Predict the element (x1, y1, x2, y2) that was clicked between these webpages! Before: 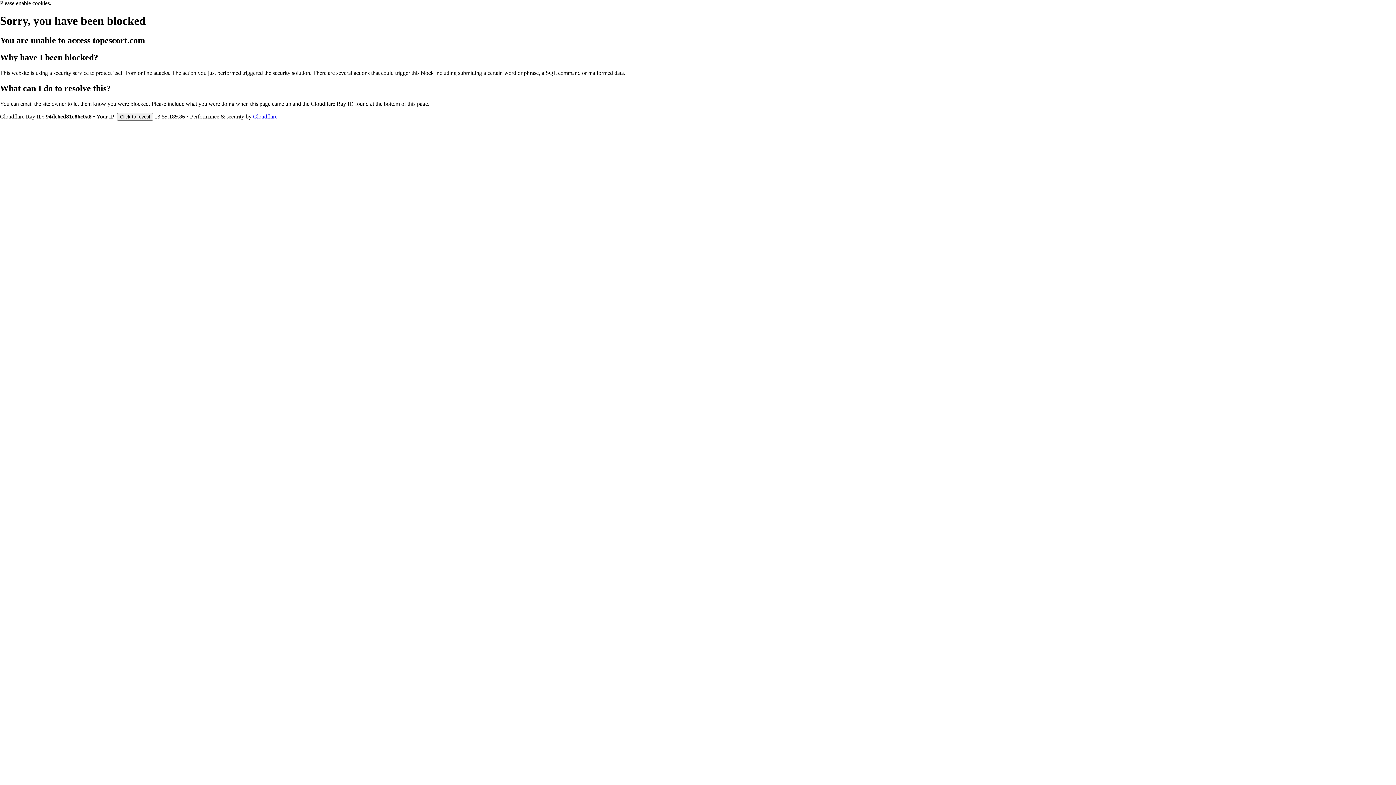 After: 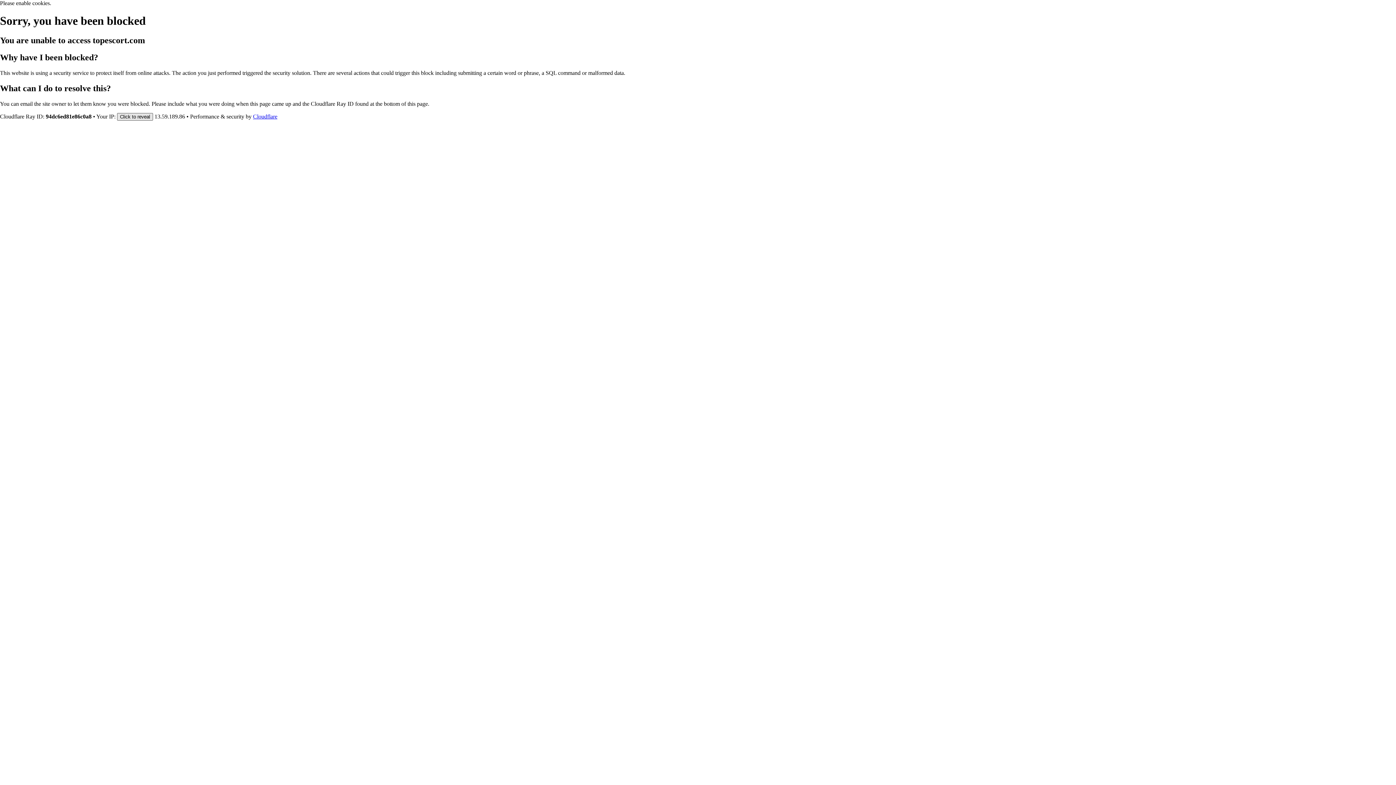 Action: label: Click to reveal bbox: (117, 112, 153, 120)